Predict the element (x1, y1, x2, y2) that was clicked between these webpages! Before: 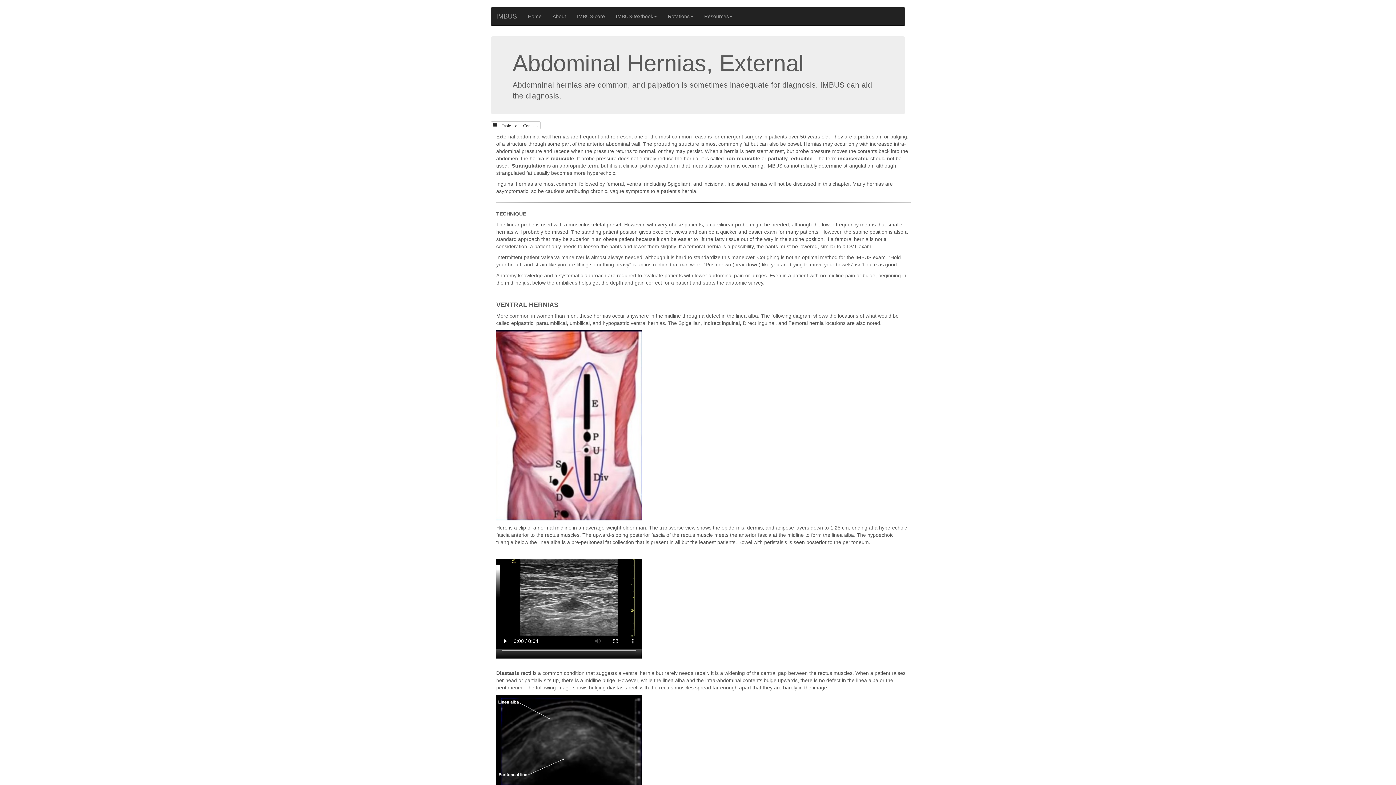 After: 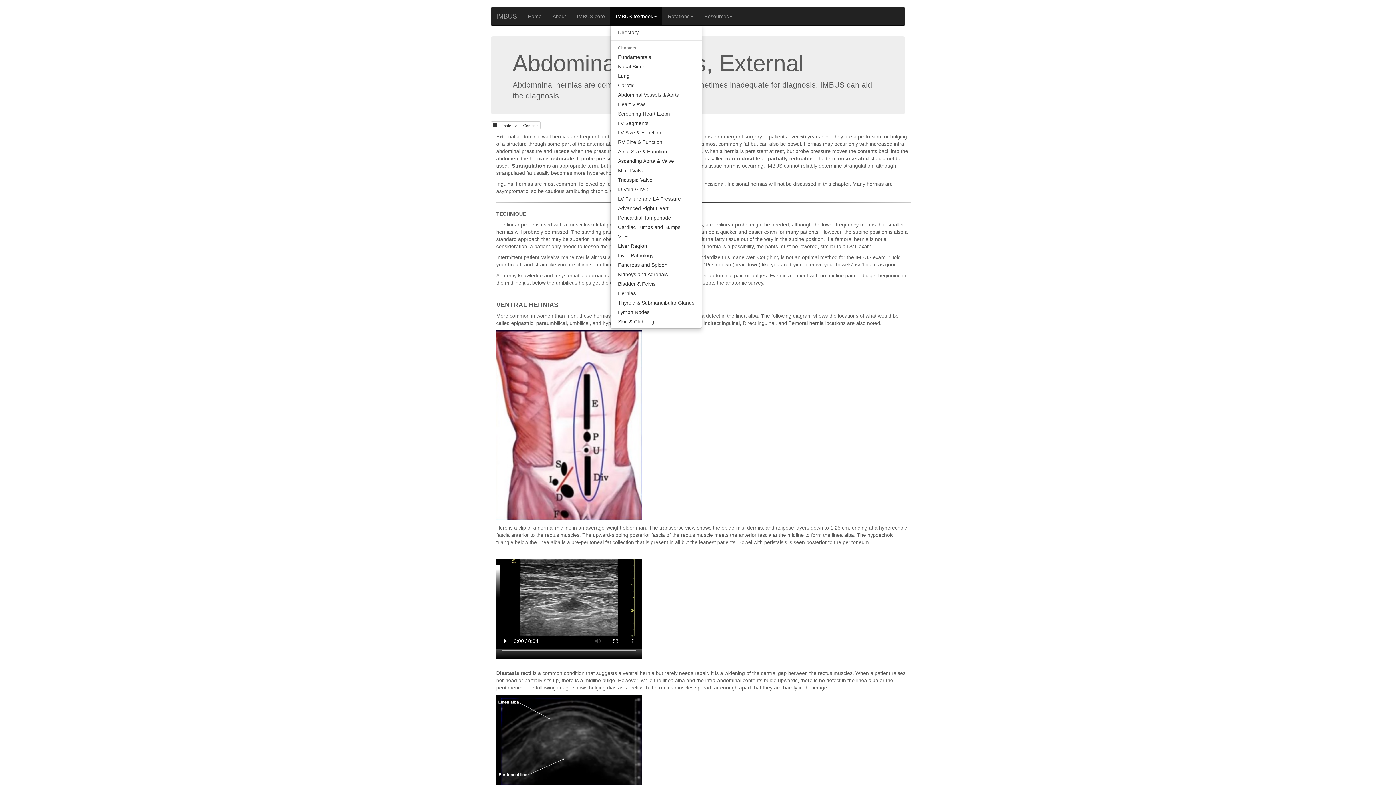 Action: label: IMBUS-textbook bbox: (610, 7, 662, 25)